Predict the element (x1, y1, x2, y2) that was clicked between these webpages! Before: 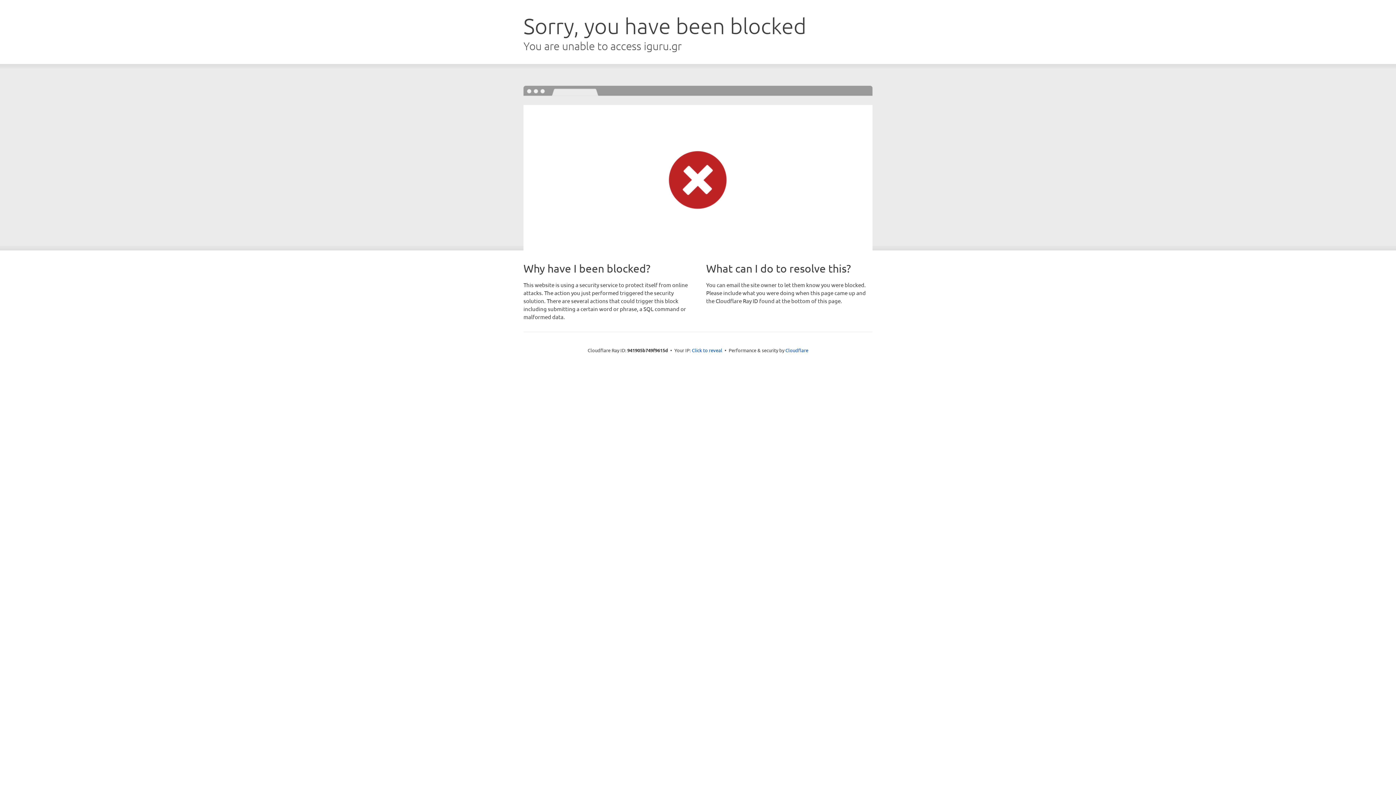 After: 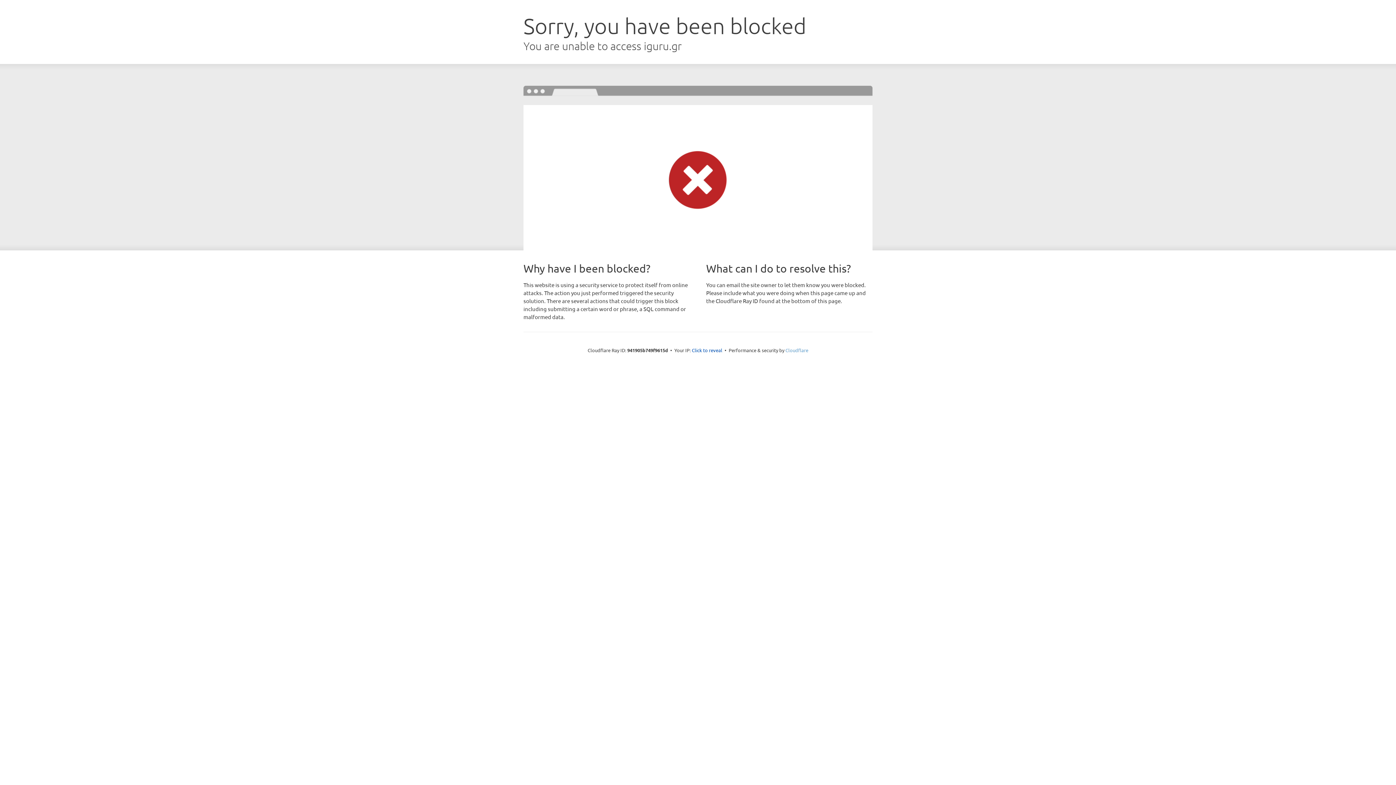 Action: label: Cloudflare bbox: (785, 347, 808, 353)